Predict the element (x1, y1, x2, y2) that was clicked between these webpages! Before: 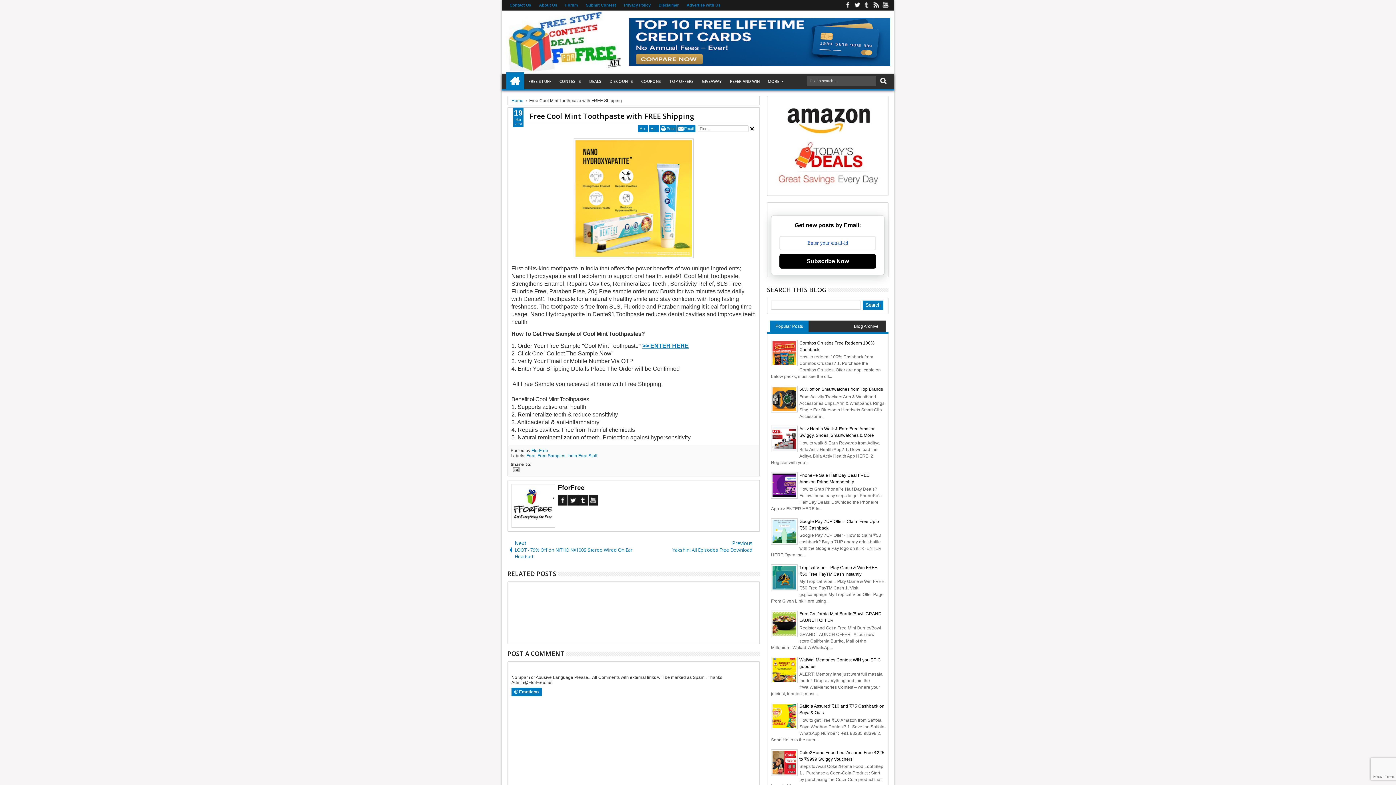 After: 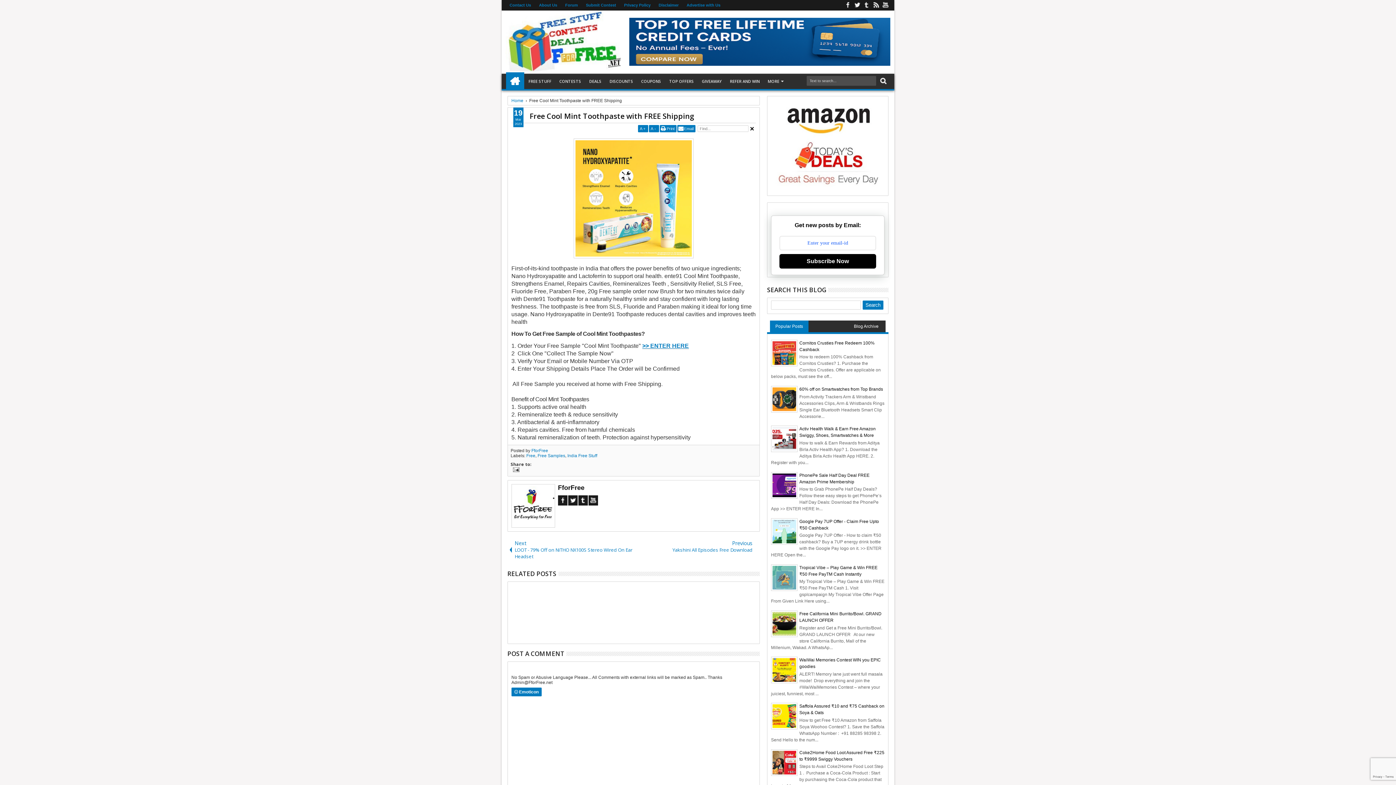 Action: bbox: (772, 566, 796, 589)